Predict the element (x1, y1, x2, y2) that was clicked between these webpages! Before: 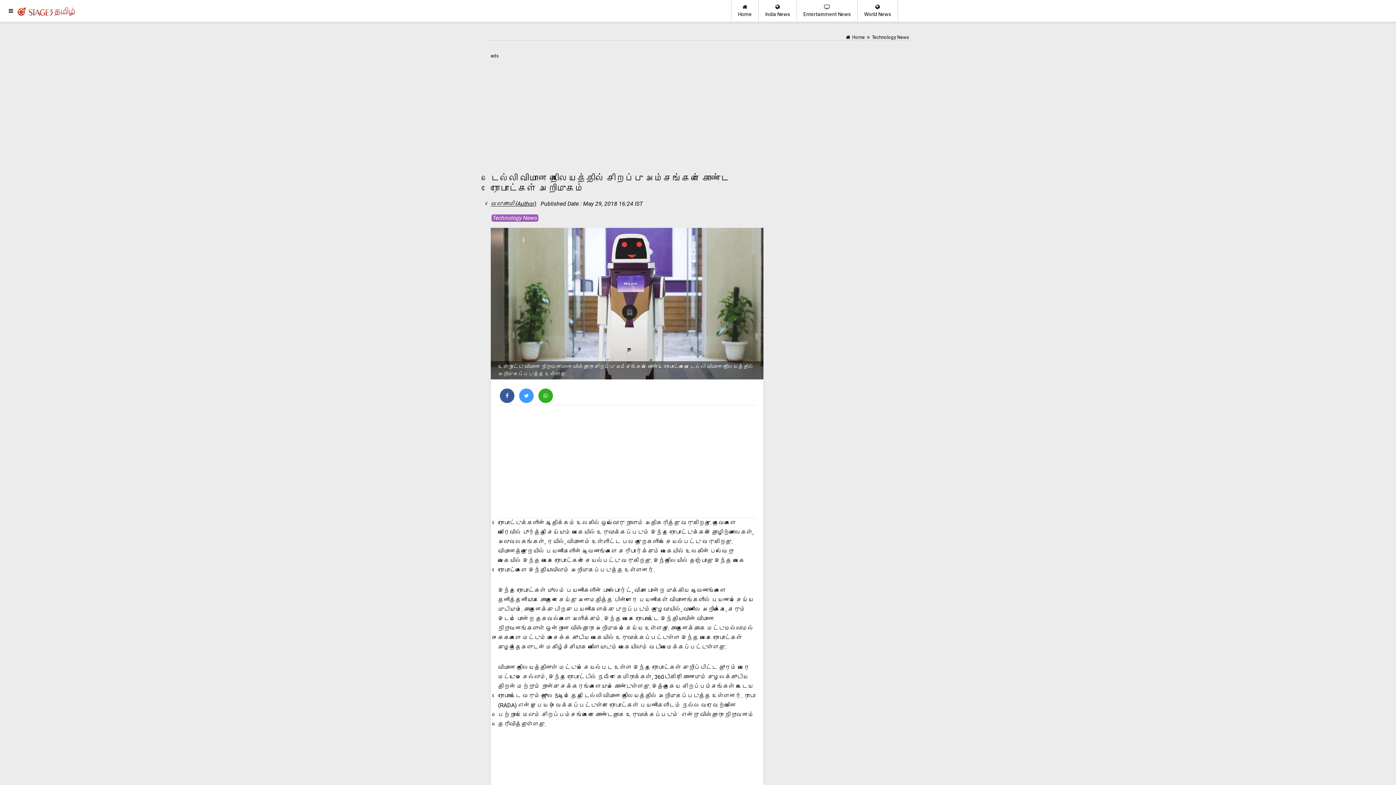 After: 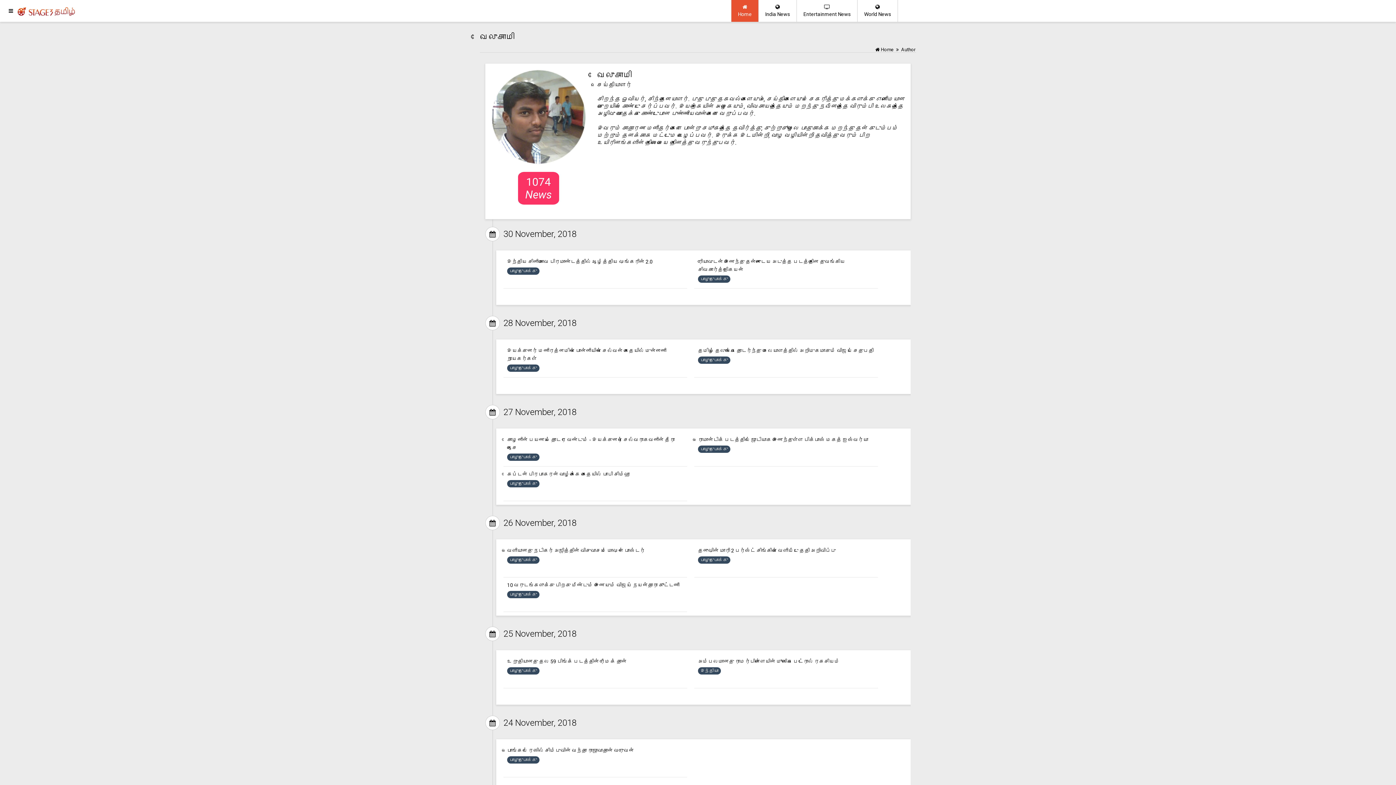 Action: bbox: (490, 200, 536, 207) label: வேலுசாமி (Author)